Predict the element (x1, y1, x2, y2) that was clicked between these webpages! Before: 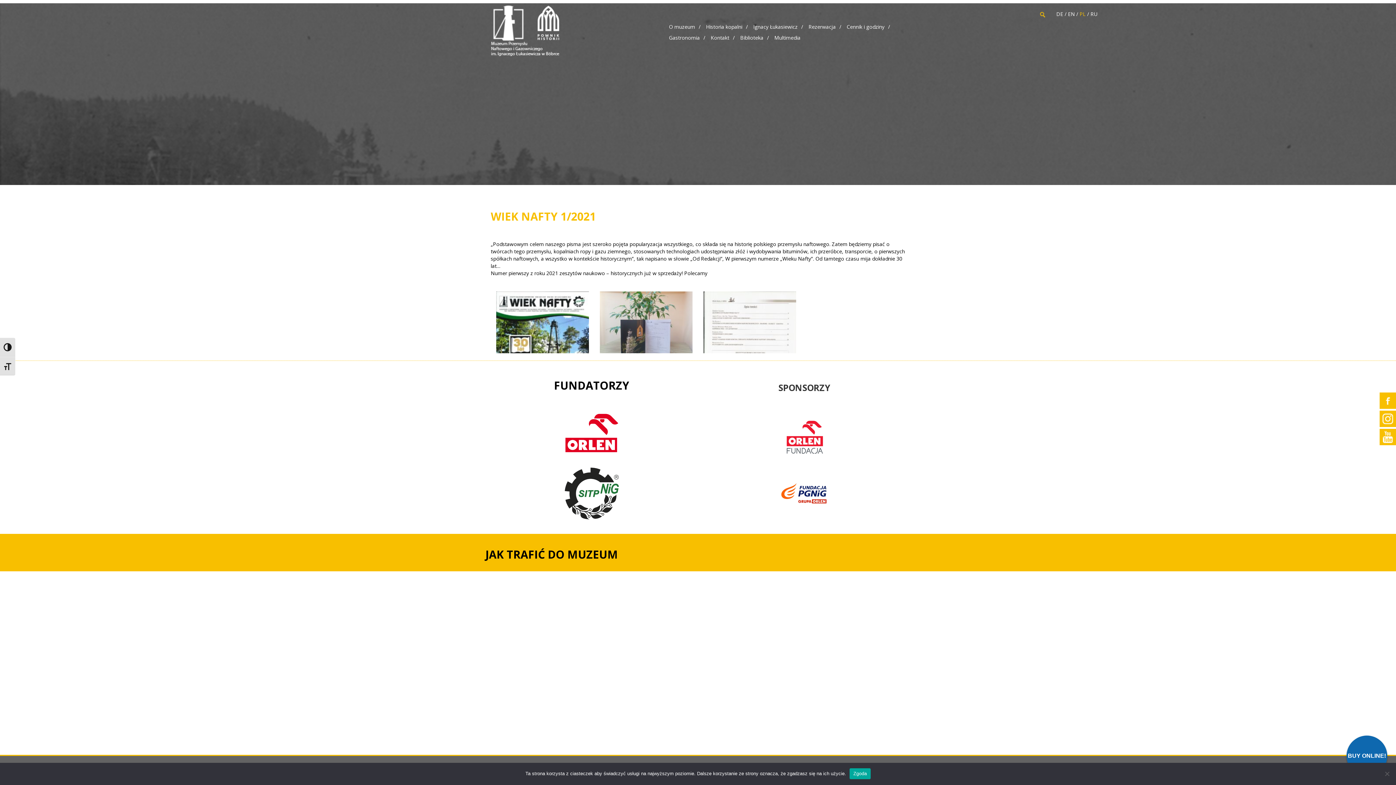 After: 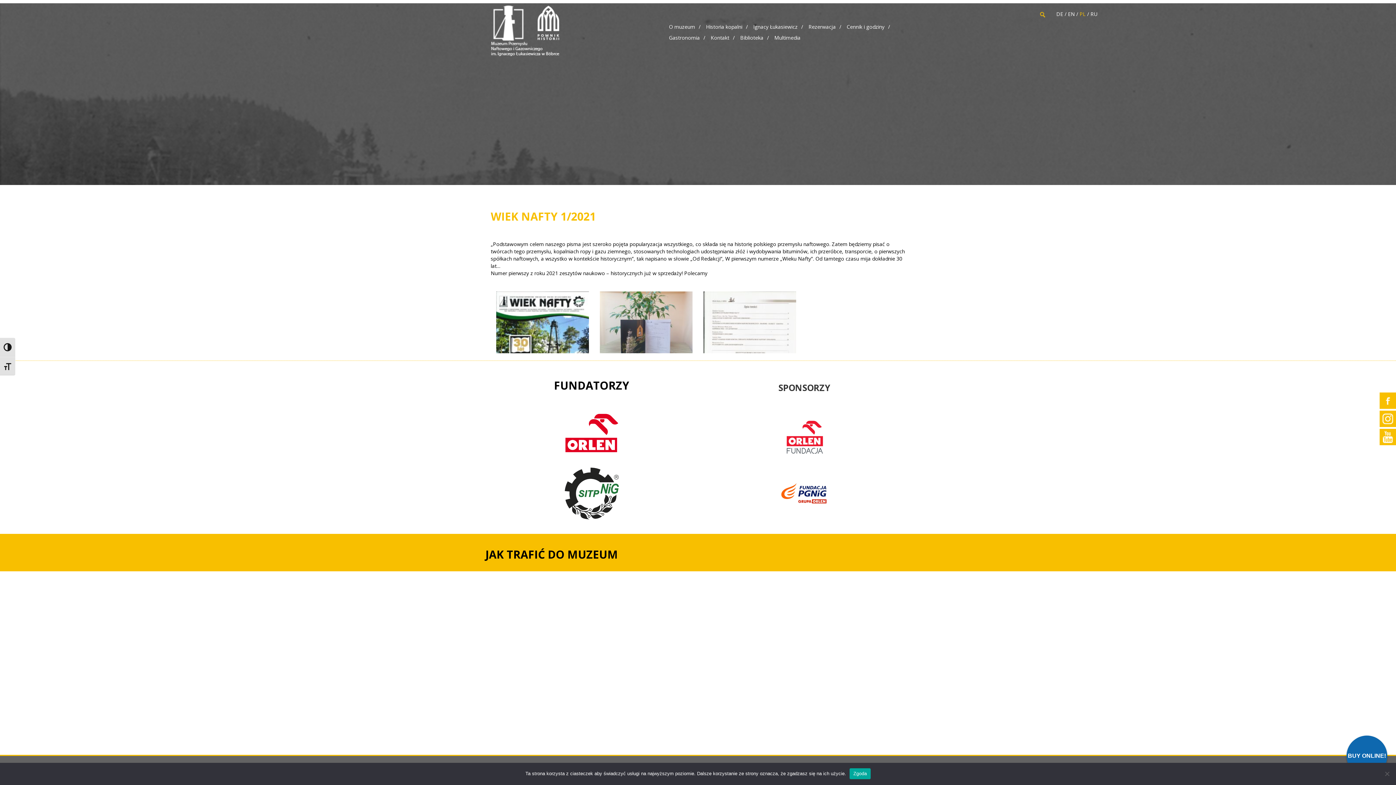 Action: bbox: (1346, 736, 1387, 776) label: BUY ONLINE!